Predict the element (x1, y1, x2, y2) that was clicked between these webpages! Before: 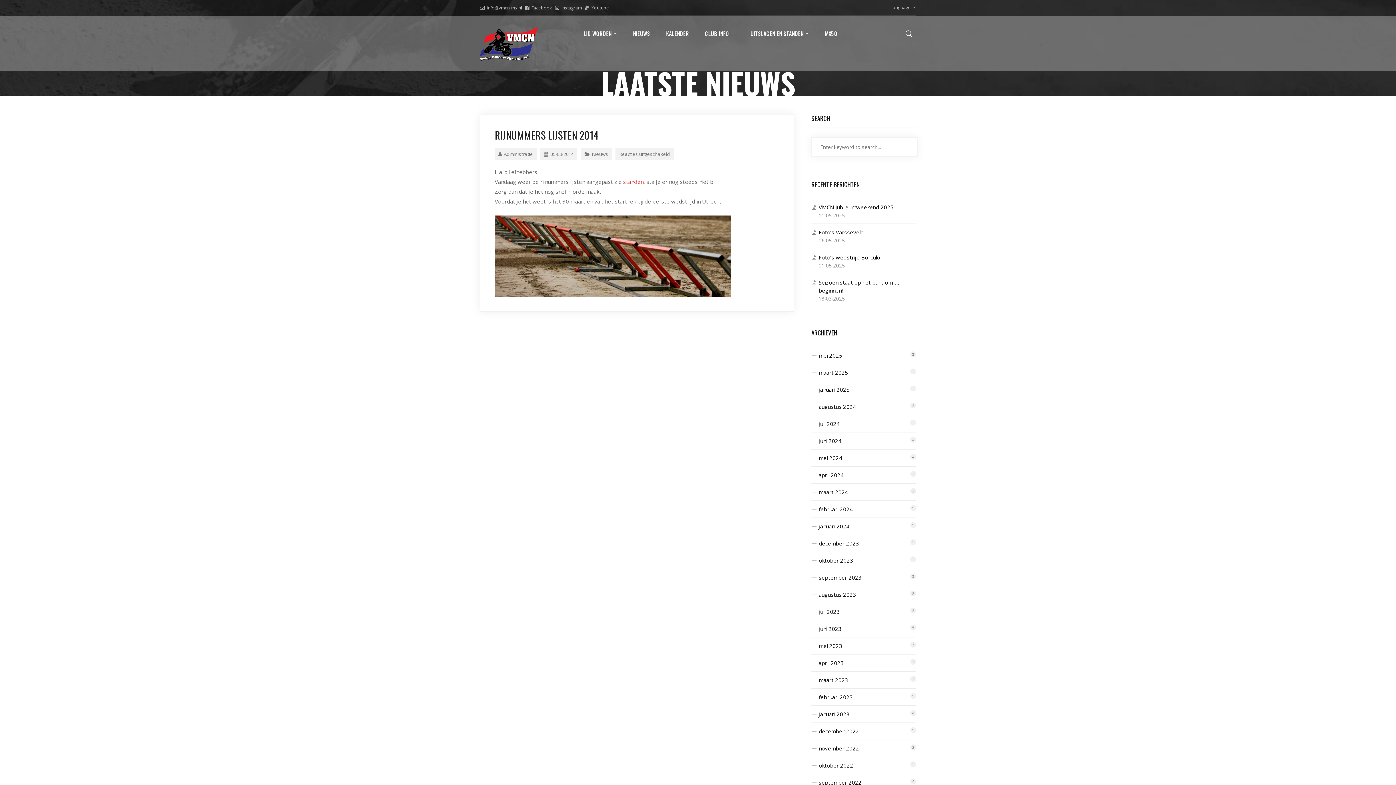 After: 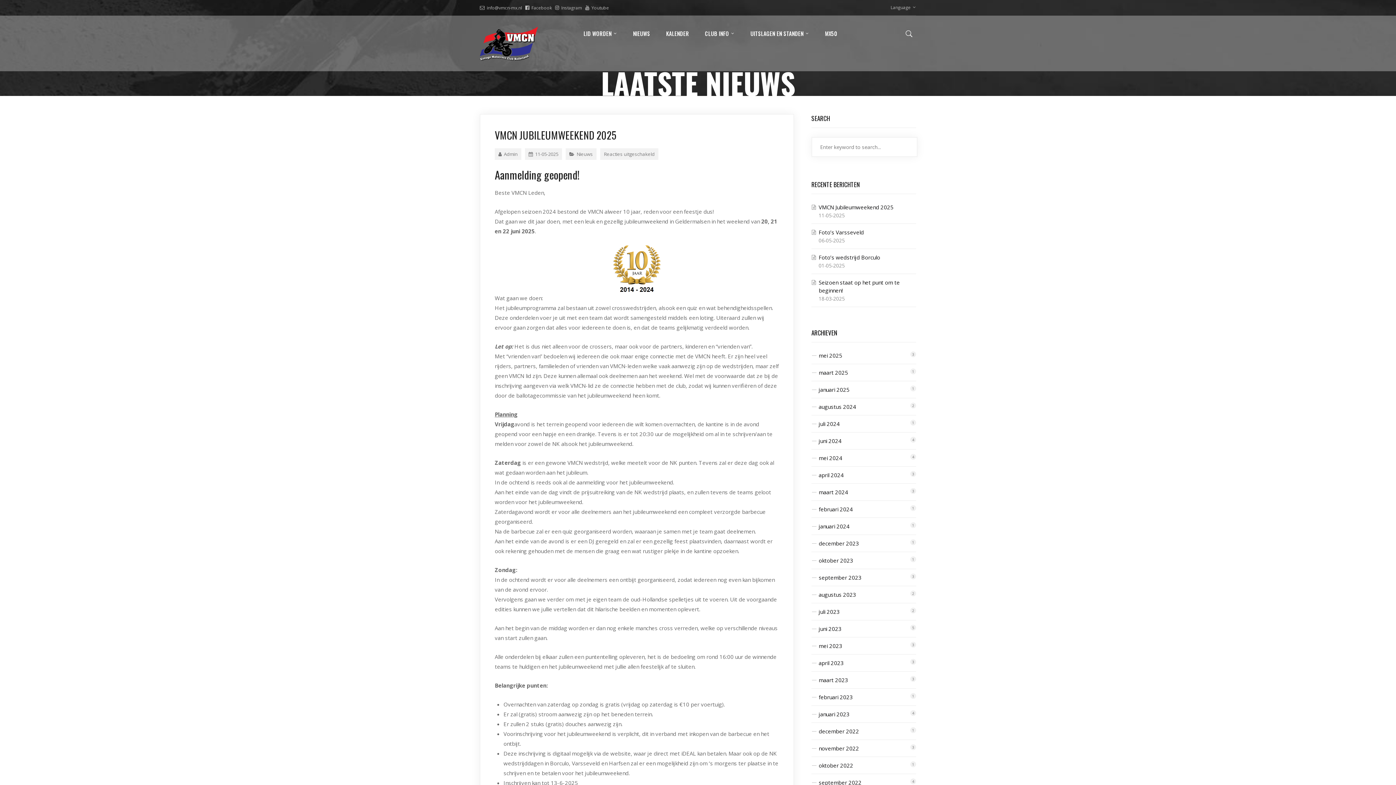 Action: bbox: (818, 203, 893, 210) label: VMCN Jubileumweekend 2025